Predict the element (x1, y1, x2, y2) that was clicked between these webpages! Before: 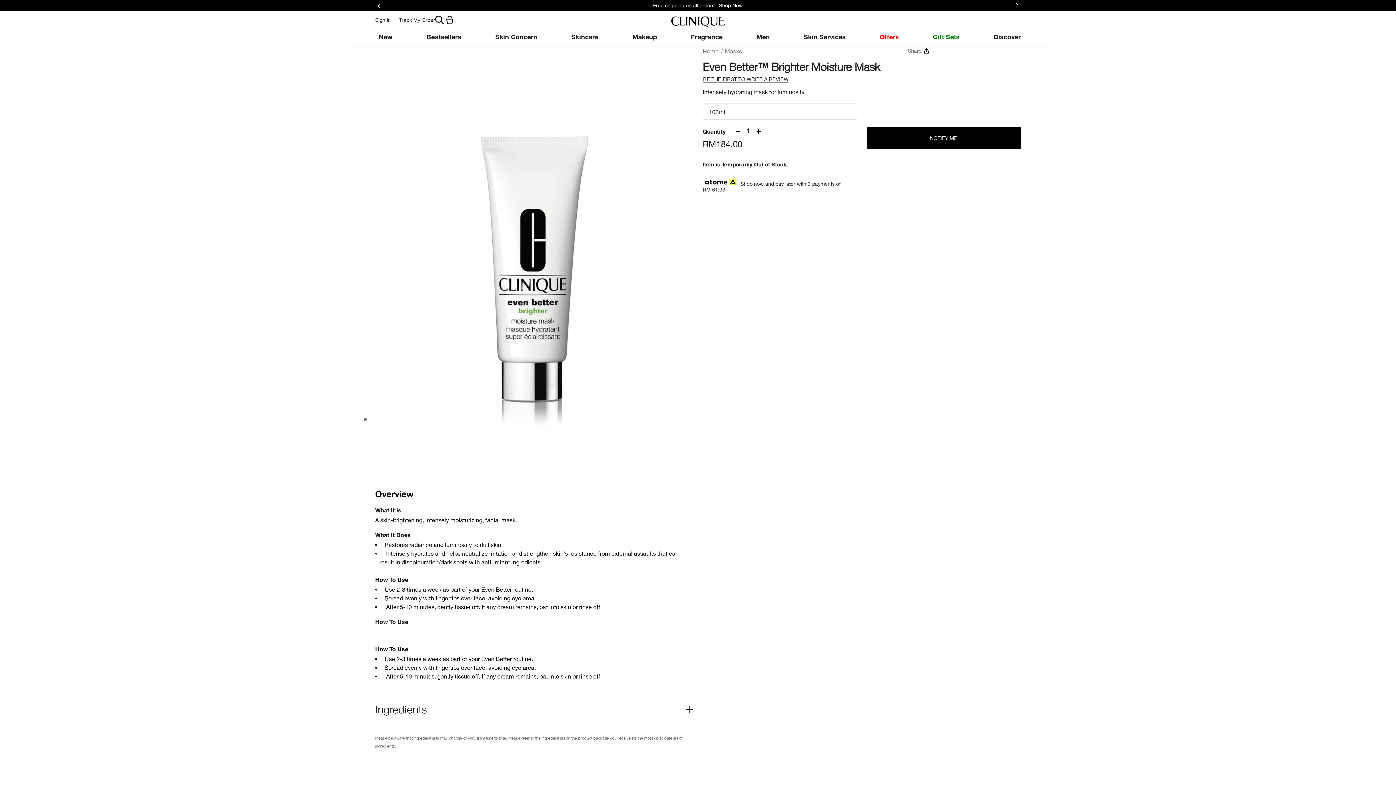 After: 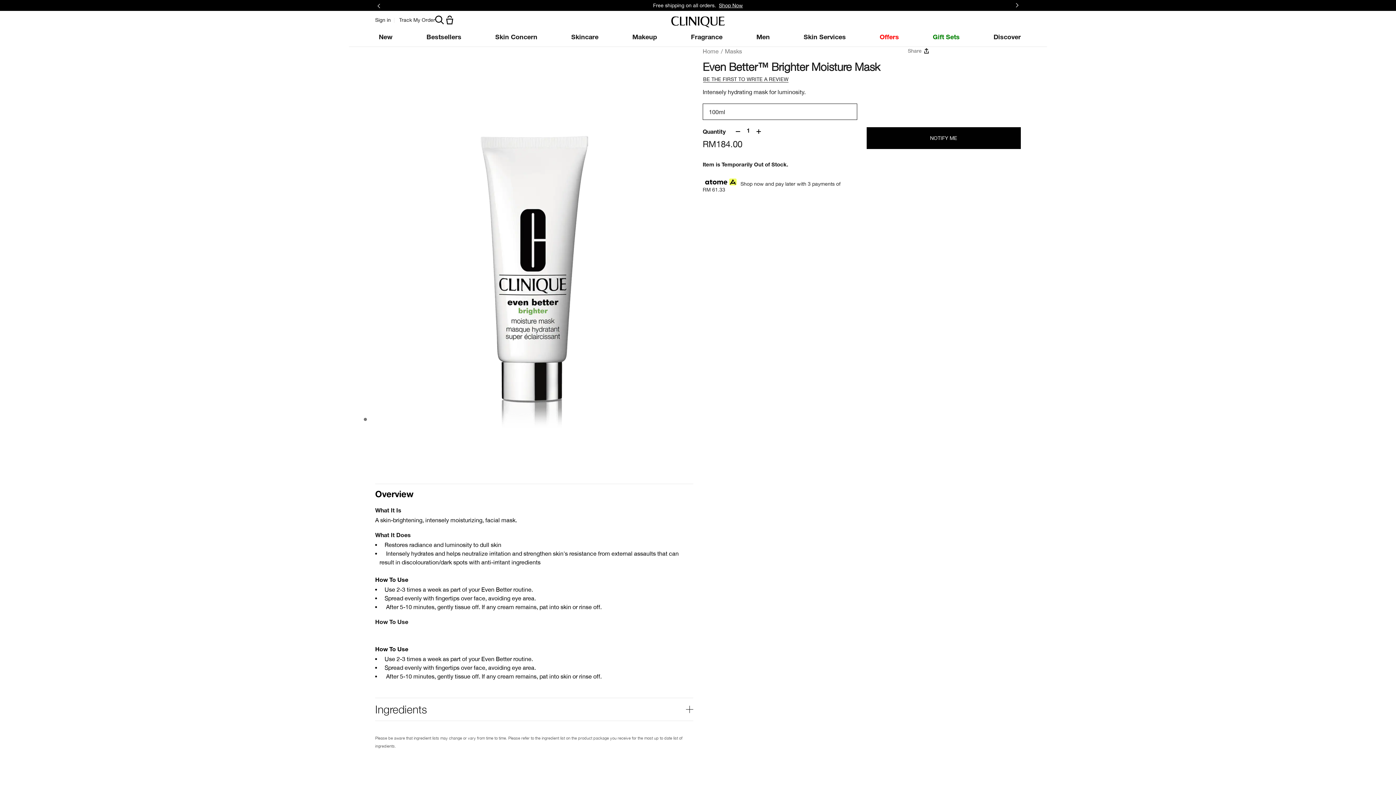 Action: bbox: (375, 1, 382, 9)